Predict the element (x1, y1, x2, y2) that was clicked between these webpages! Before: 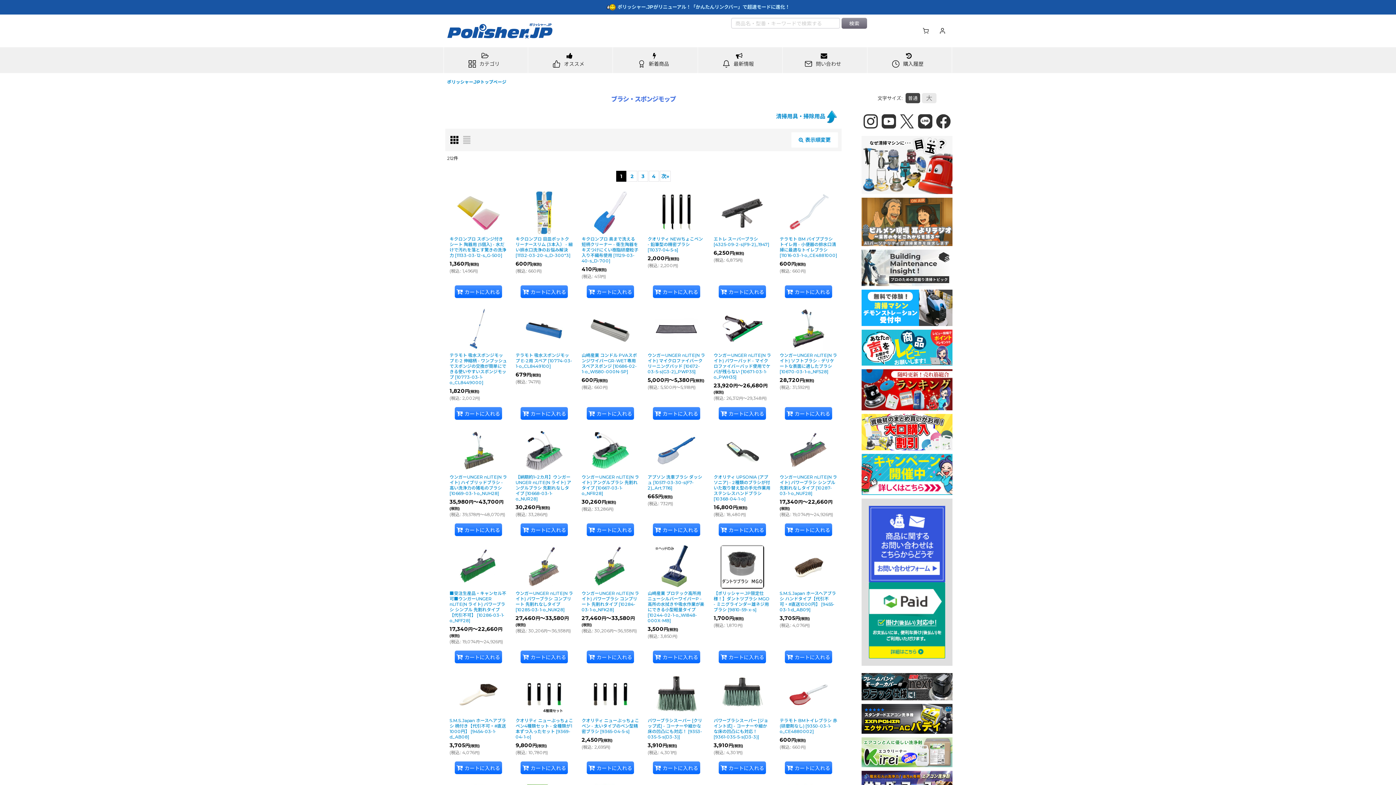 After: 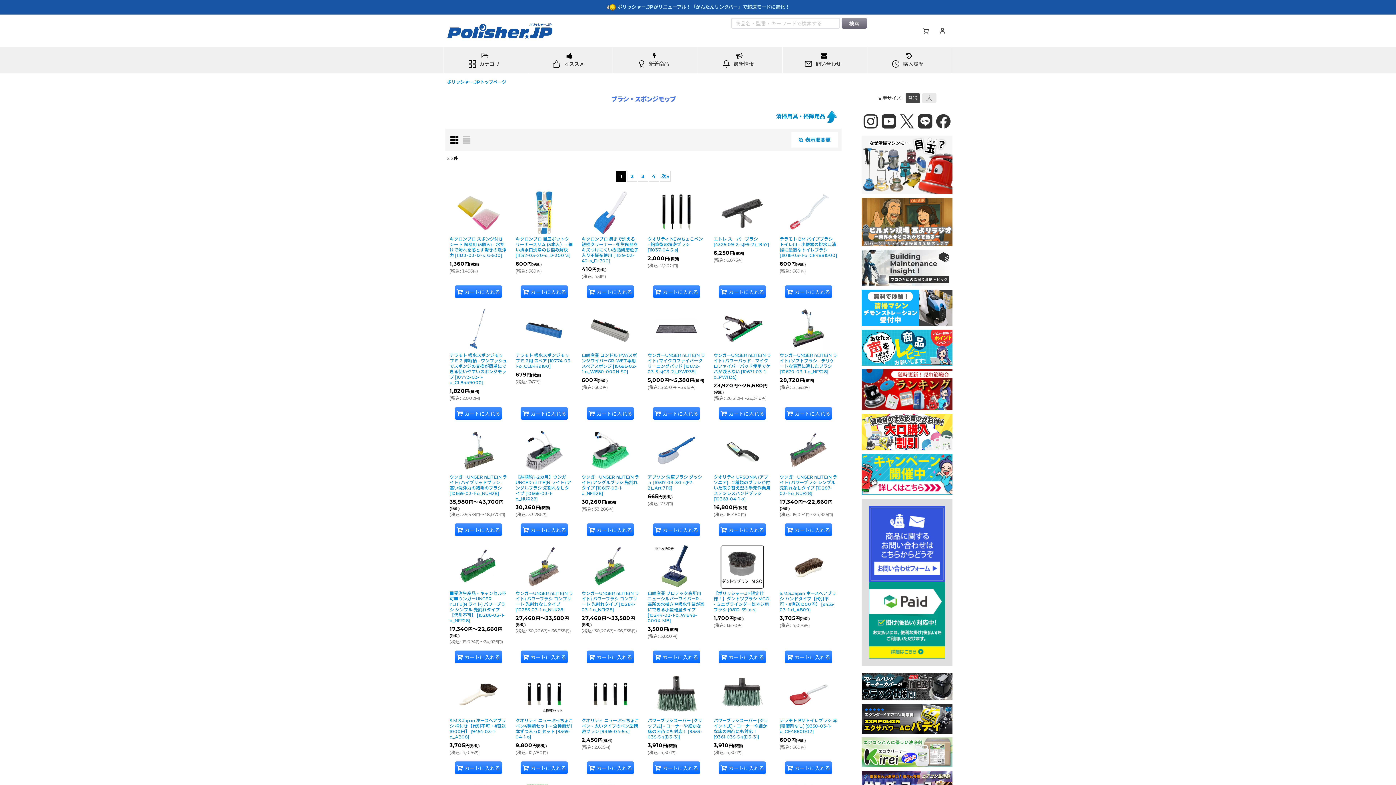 Action: bbox: (869, 617, 945, 623)